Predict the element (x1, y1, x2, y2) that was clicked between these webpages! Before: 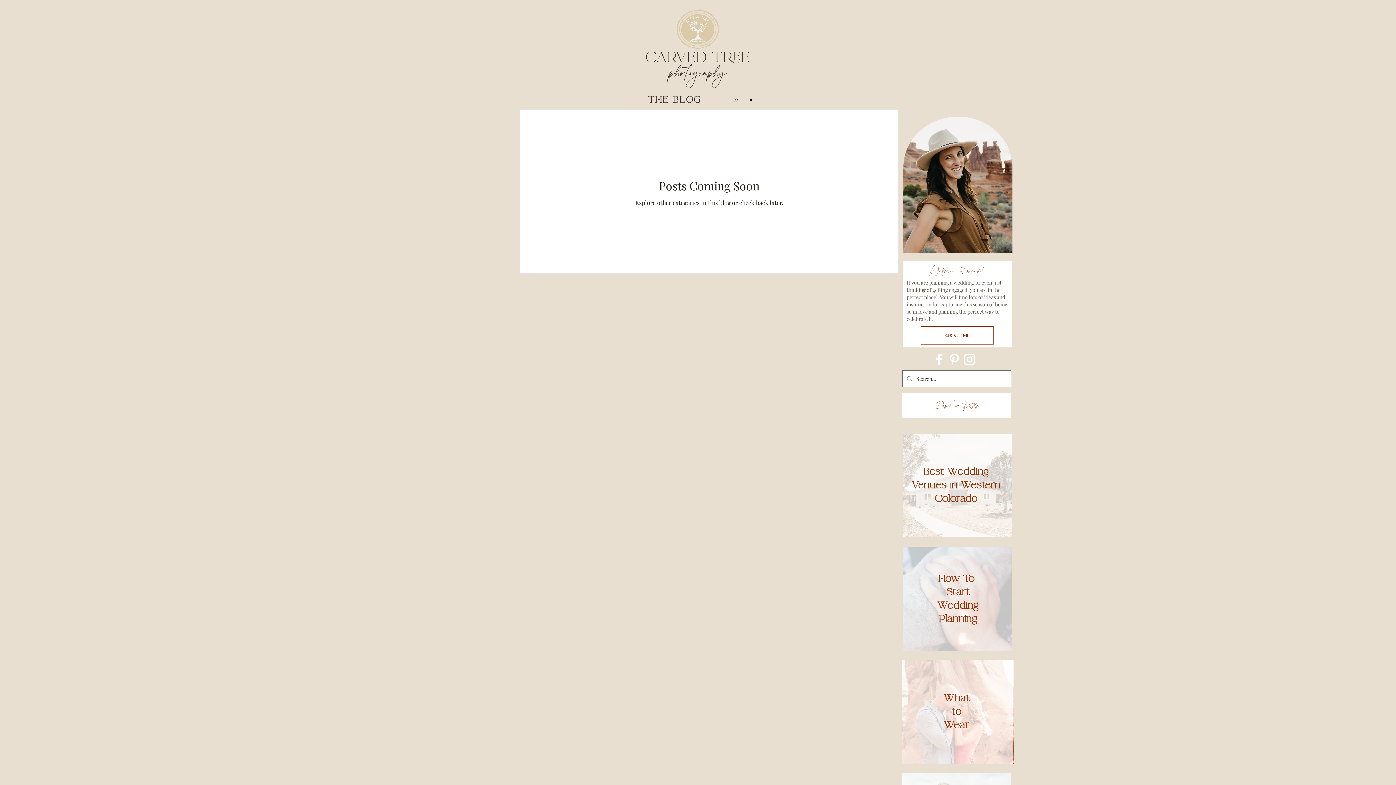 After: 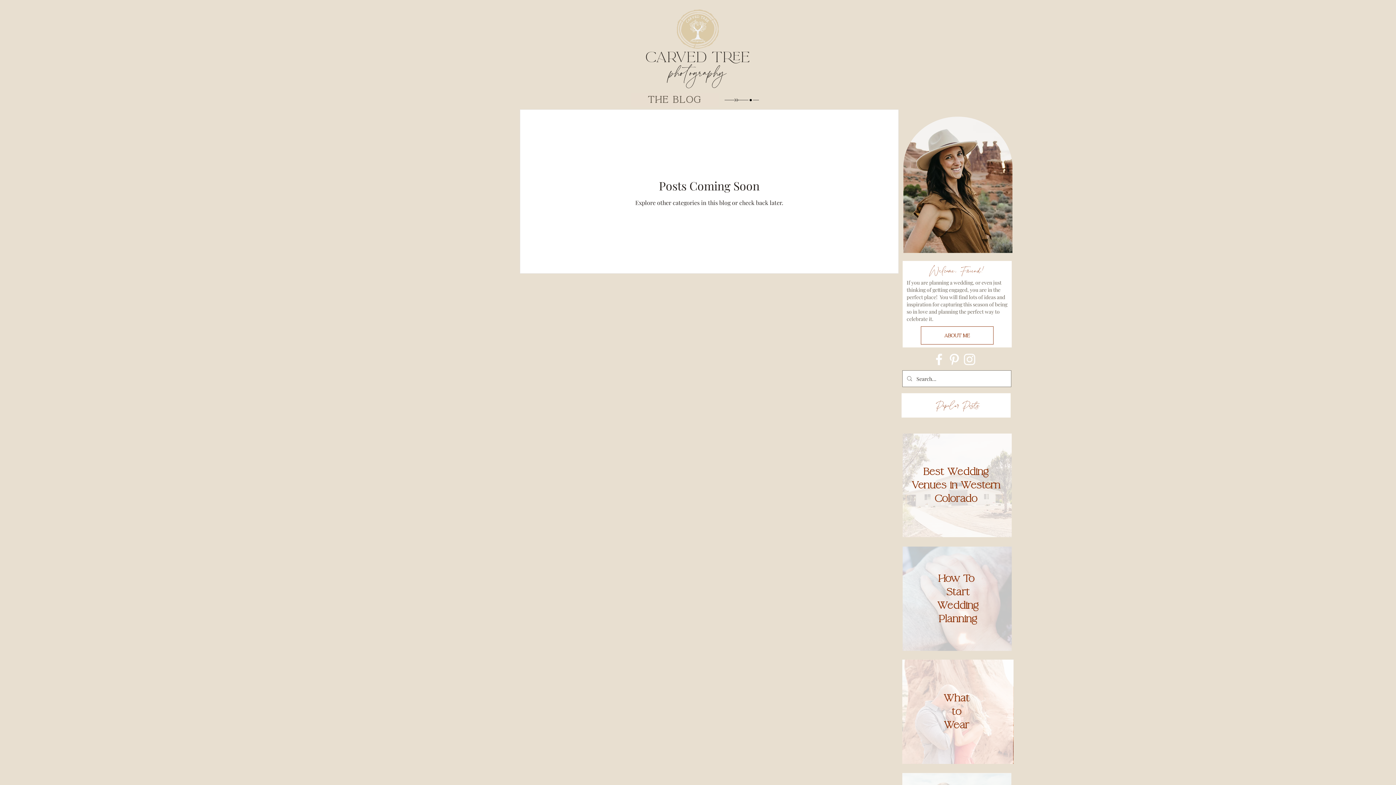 Action: label: THE BLOG bbox: (631, 92, 719, 107)